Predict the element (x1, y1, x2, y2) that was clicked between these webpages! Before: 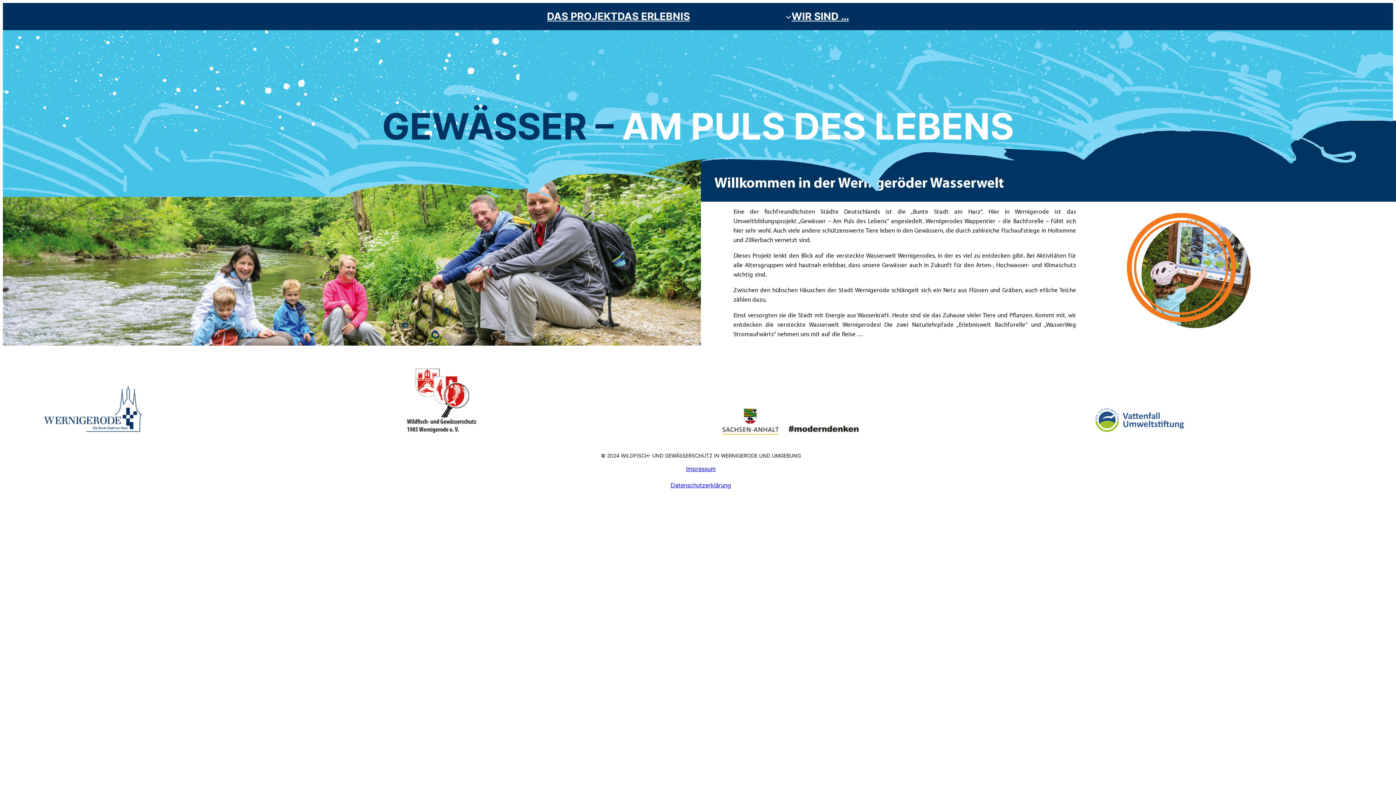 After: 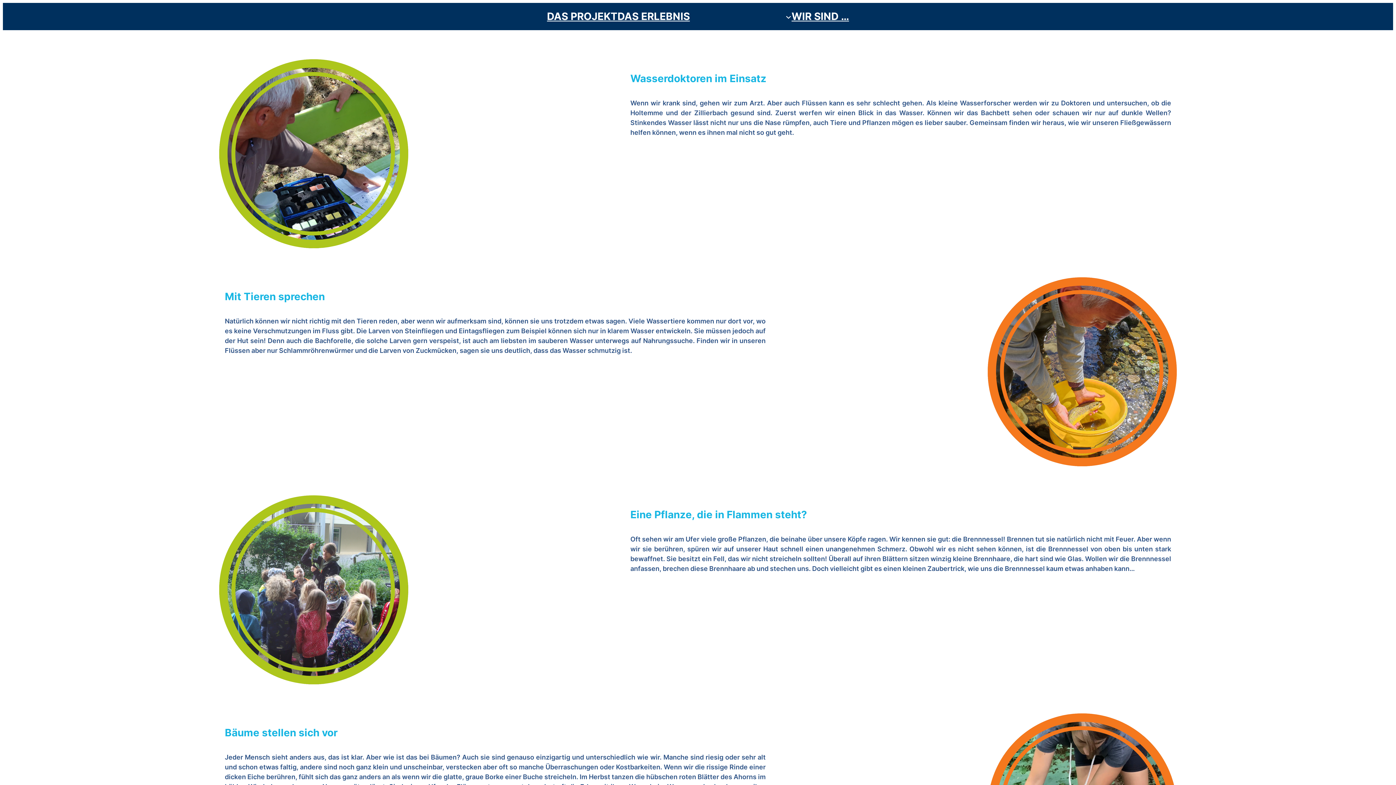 Action: label: DAS ERLEBNIS bbox: (617, 8, 690, 24)